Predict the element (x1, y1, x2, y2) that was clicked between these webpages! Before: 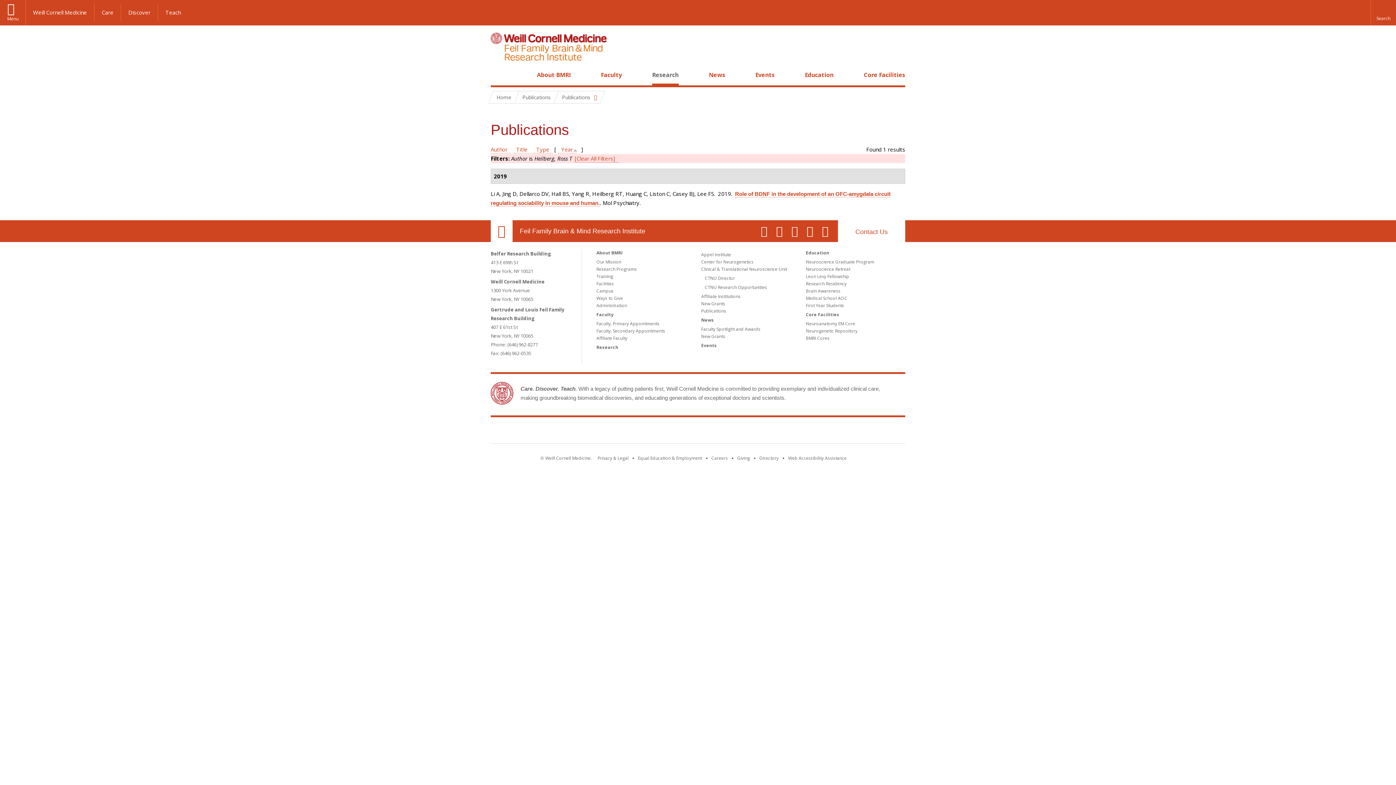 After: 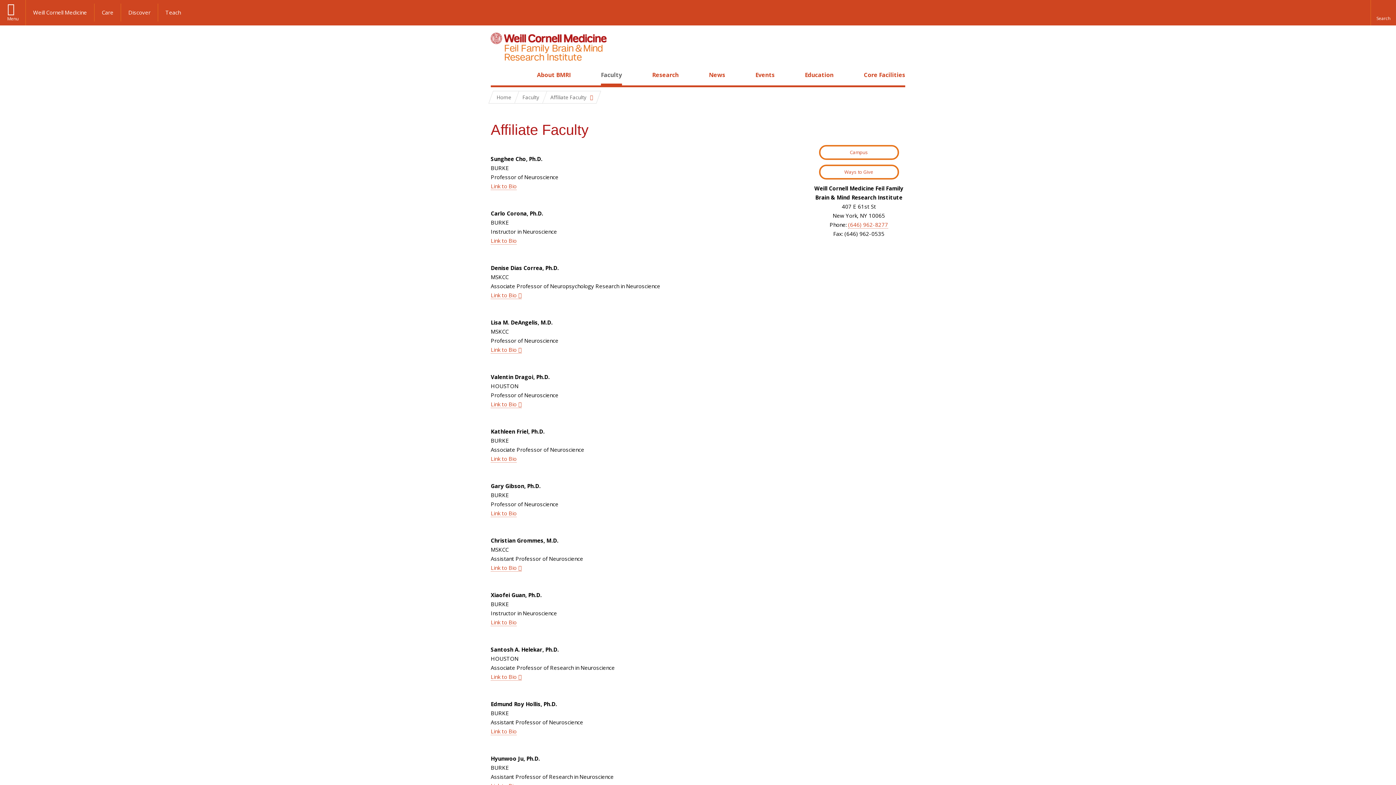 Action: bbox: (596, 335, 627, 341) label: Affiliate Faculty